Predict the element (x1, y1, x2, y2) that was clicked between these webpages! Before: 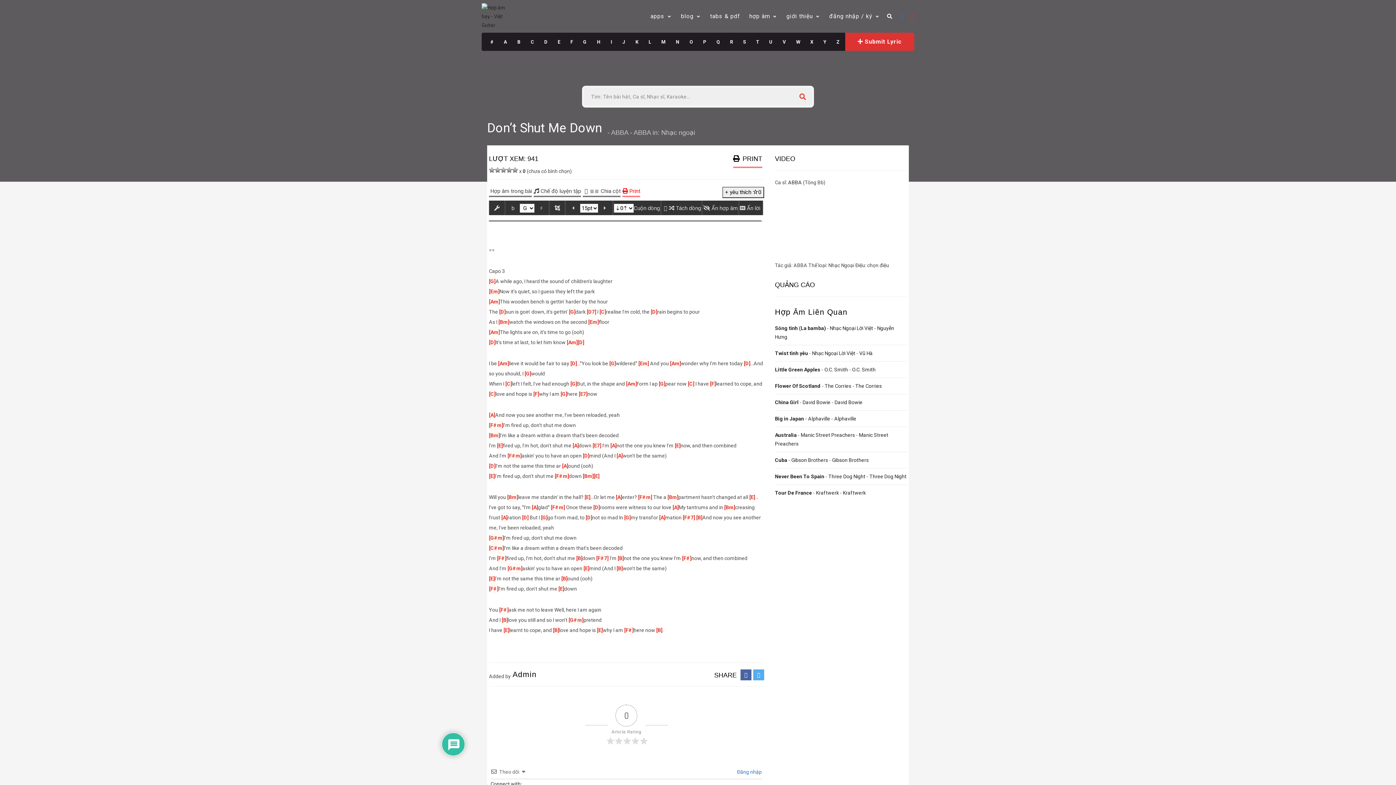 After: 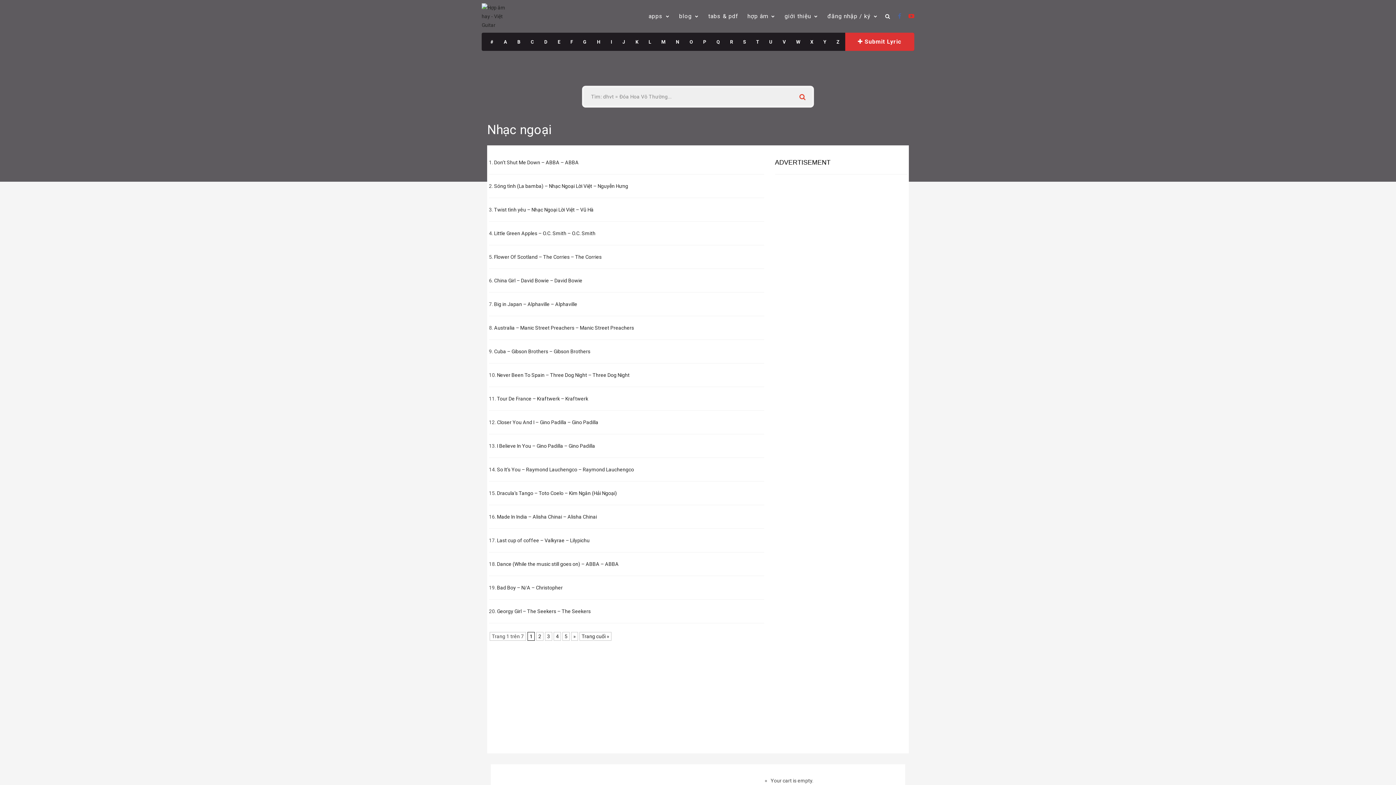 Action: bbox: (661, 129, 695, 136) label: Nhạc ngoại